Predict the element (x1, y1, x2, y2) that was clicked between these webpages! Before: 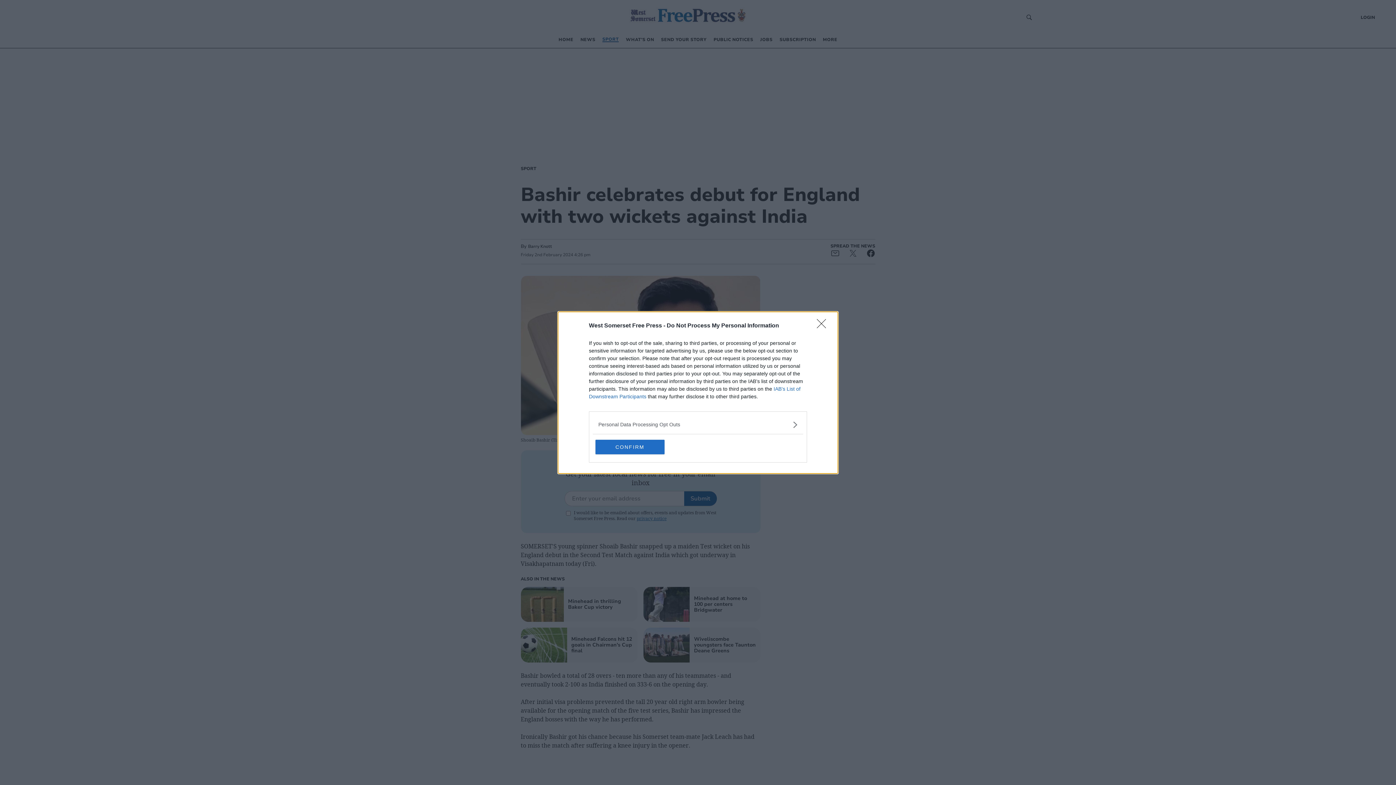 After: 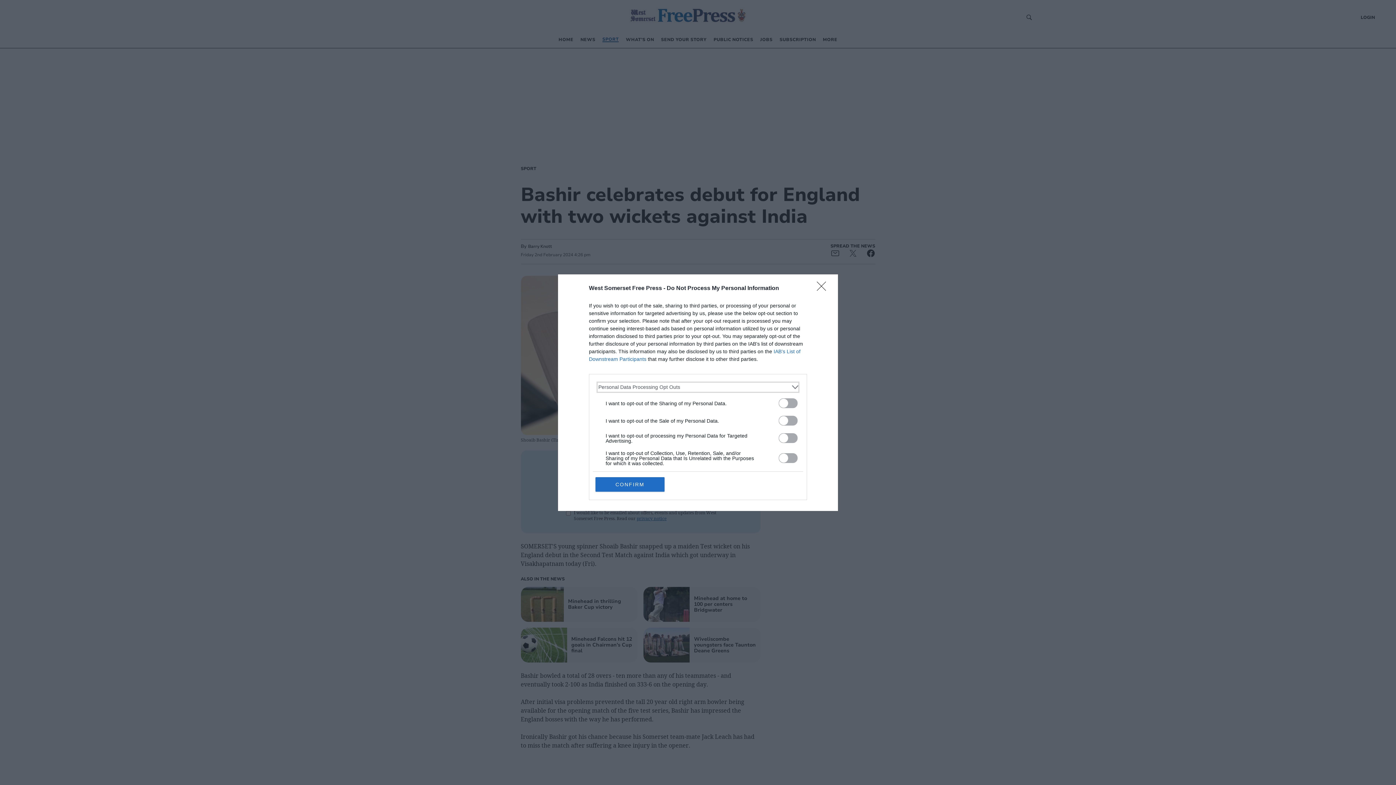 Action: bbox: (598, 420, 797, 428) label: Opt-Outs